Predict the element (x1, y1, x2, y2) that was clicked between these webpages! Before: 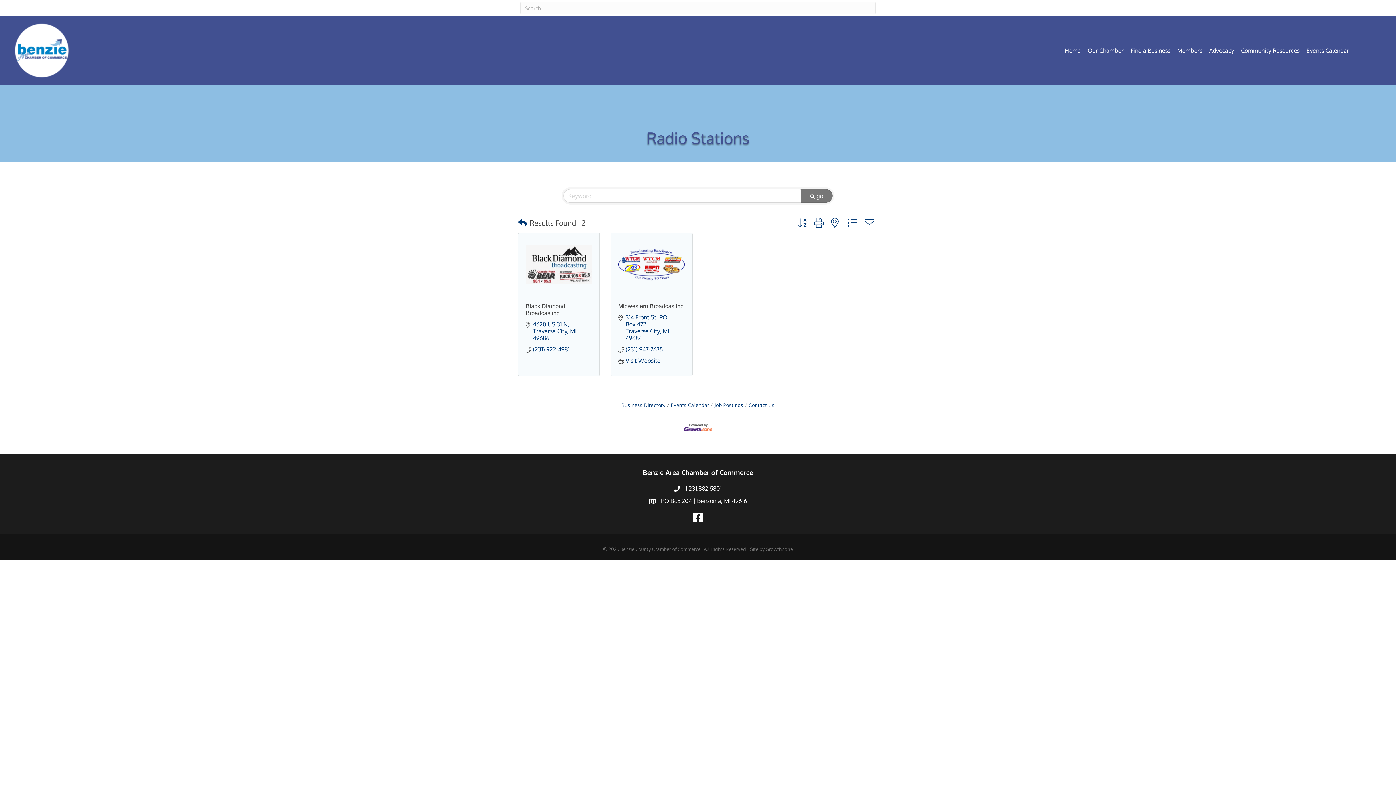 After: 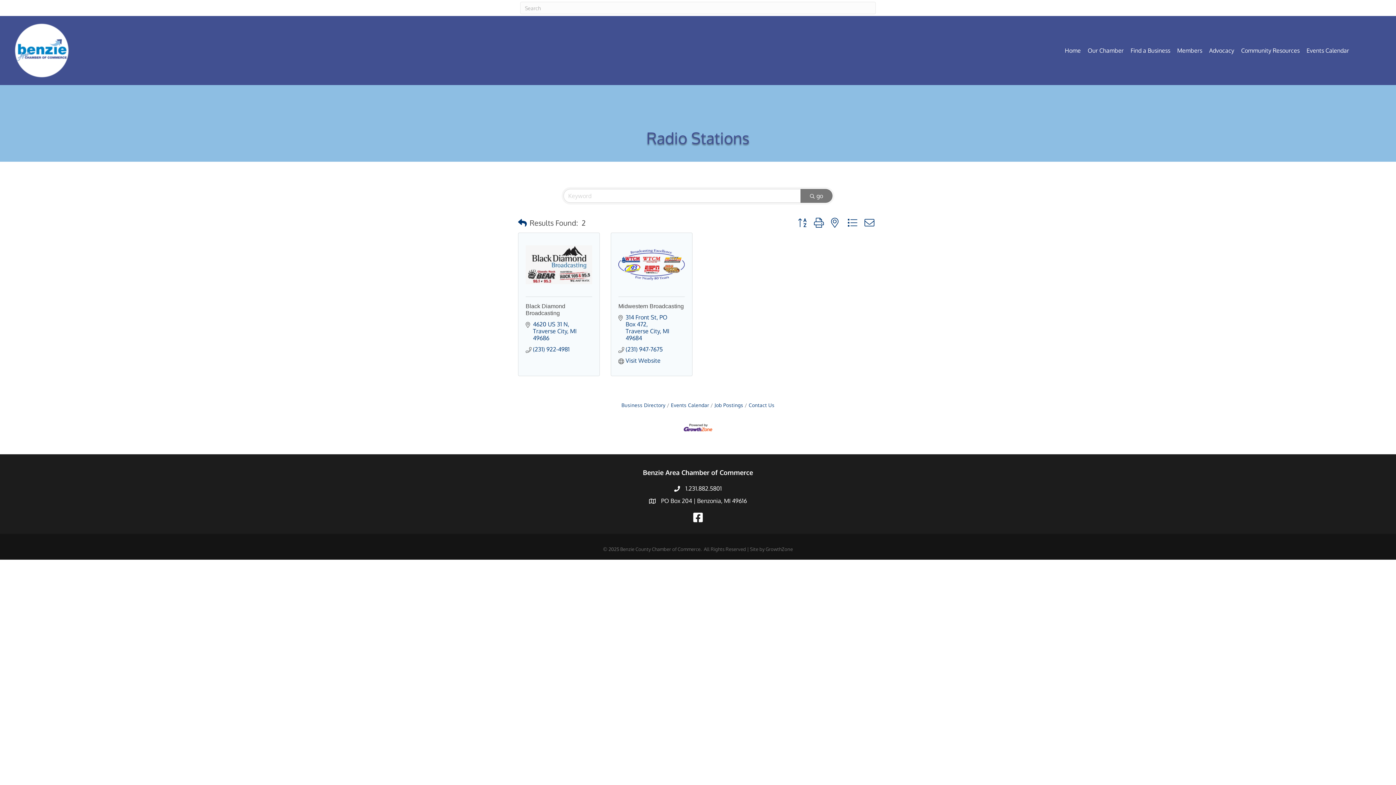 Action: bbox: (794, 215, 810, 229)